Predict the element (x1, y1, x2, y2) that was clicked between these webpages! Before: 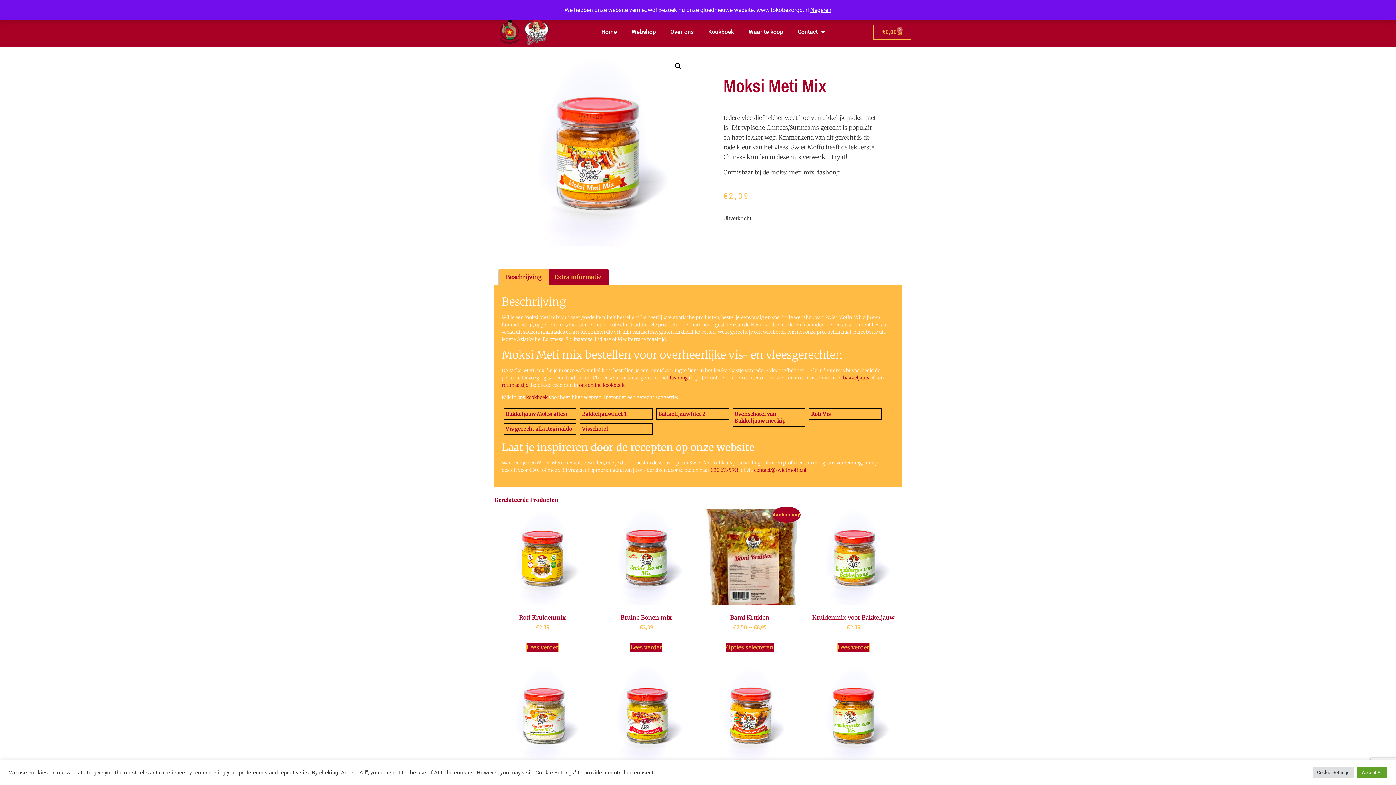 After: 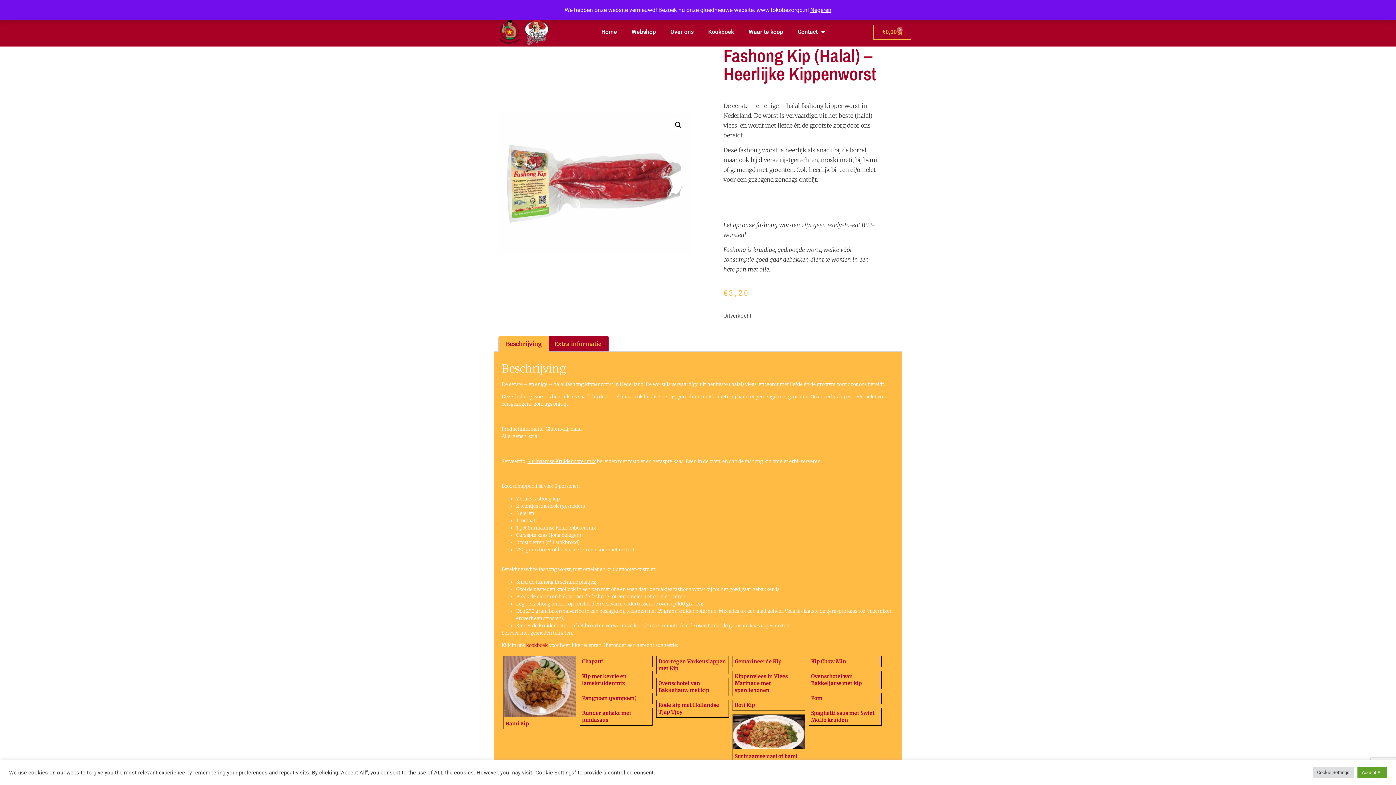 Action: label: fashong bbox: (669, 374, 688, 381)